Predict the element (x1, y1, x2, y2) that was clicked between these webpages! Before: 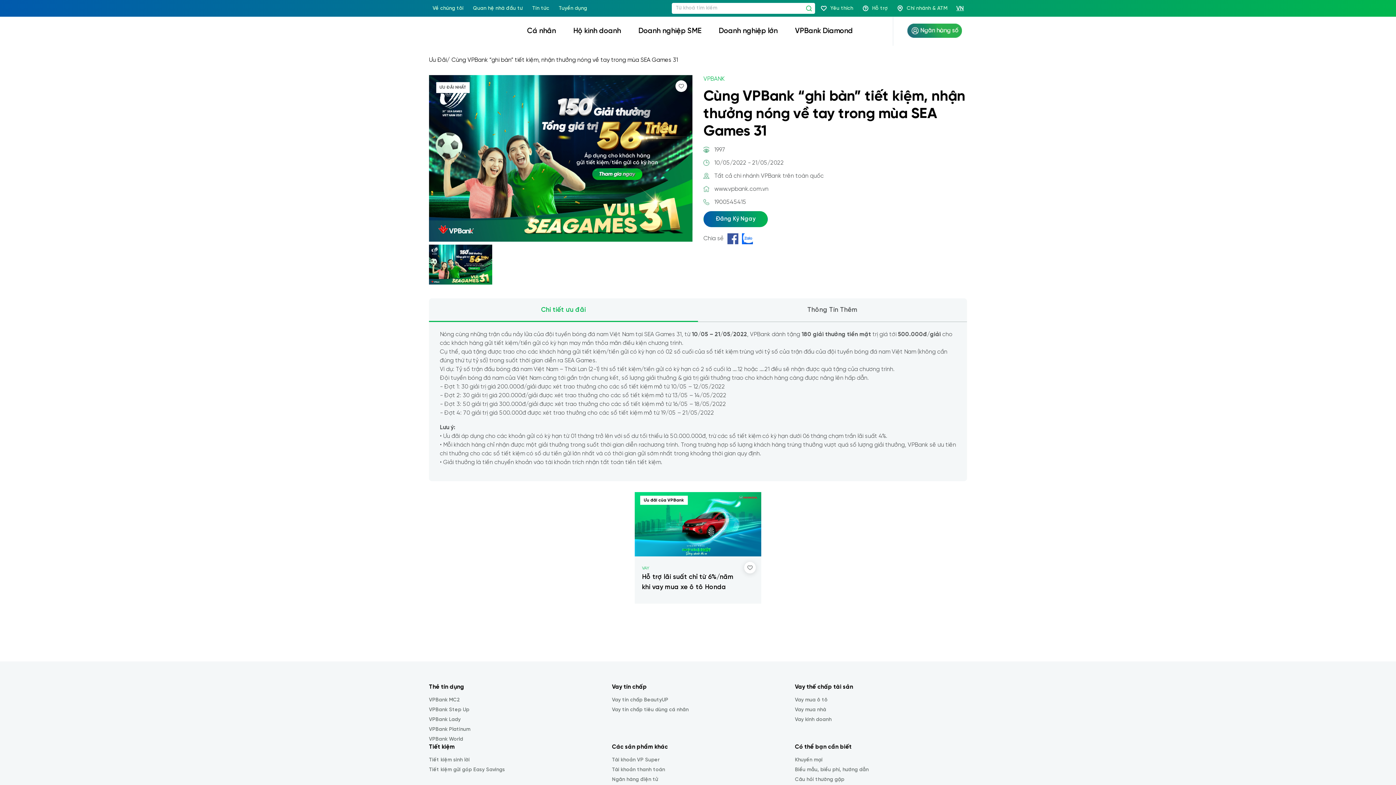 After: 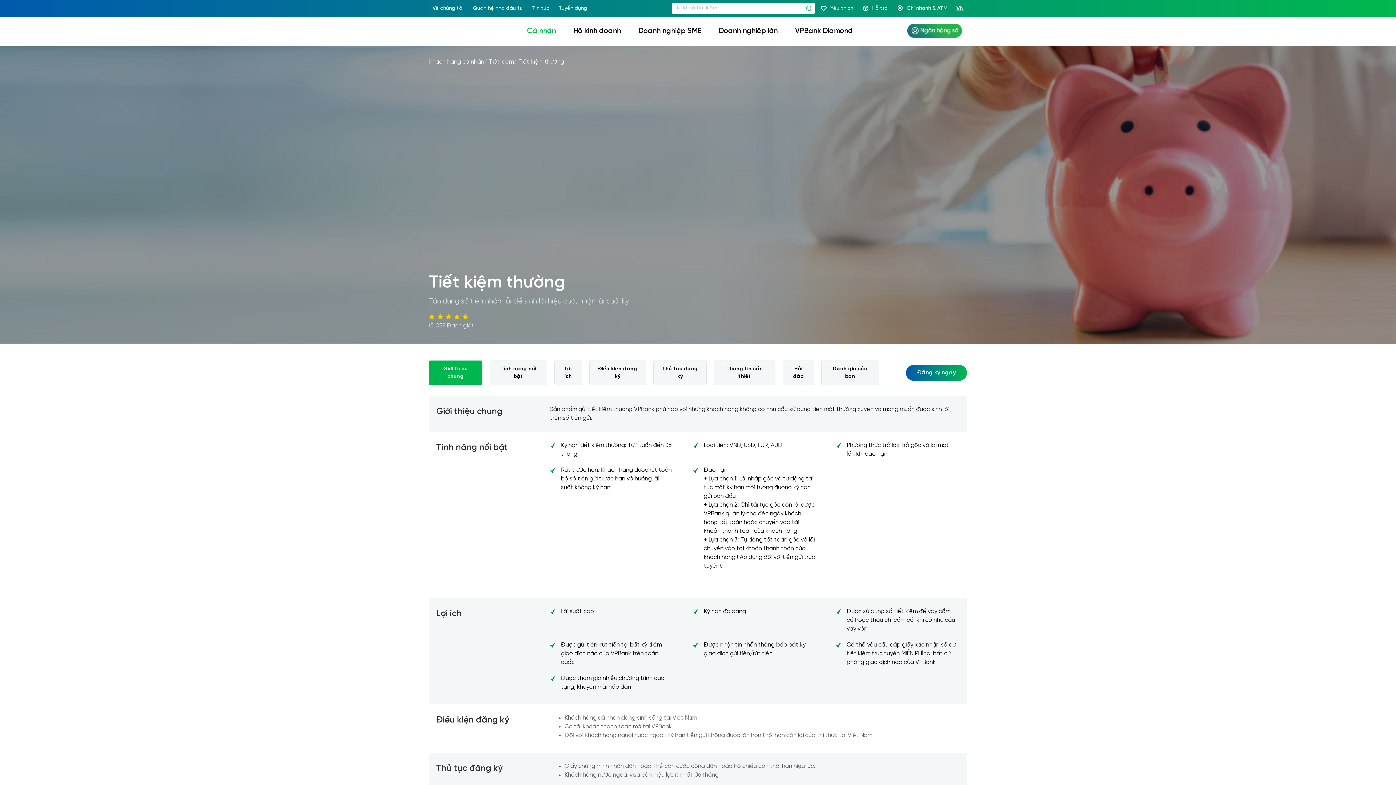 Action: label: Tiết kiệm sinh lời bbox: (429, 757, 469, 763)